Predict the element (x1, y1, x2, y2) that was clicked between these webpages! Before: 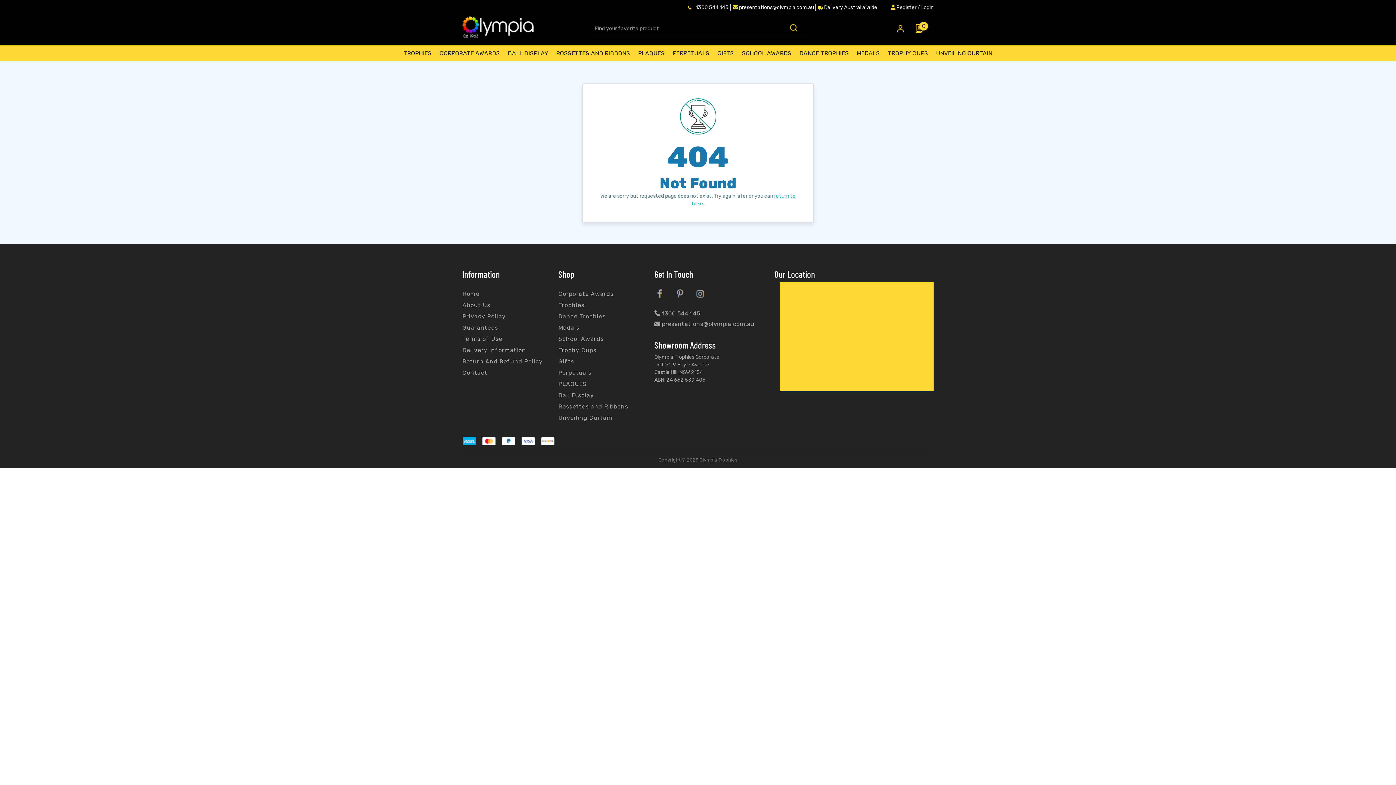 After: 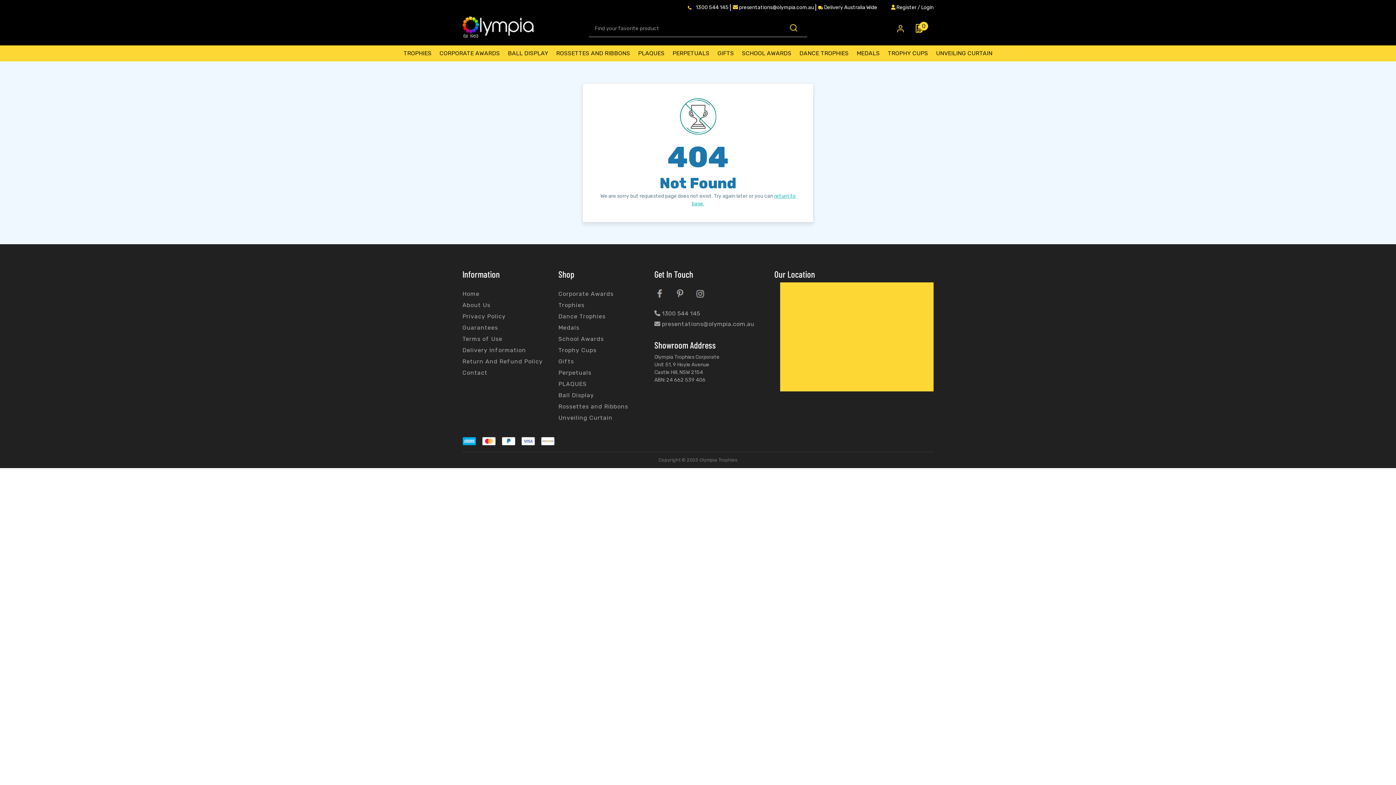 Action: bbox: (694, 289, 706, 296)